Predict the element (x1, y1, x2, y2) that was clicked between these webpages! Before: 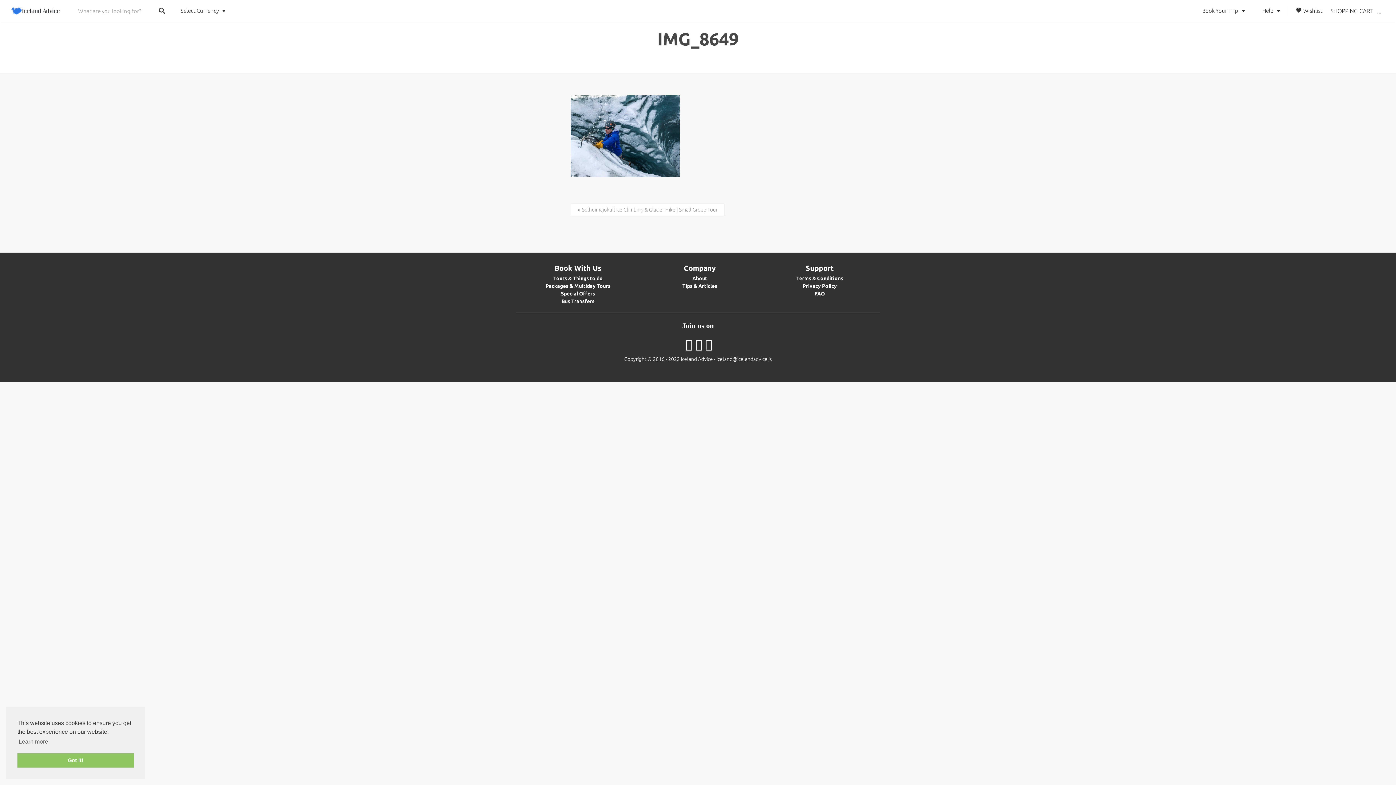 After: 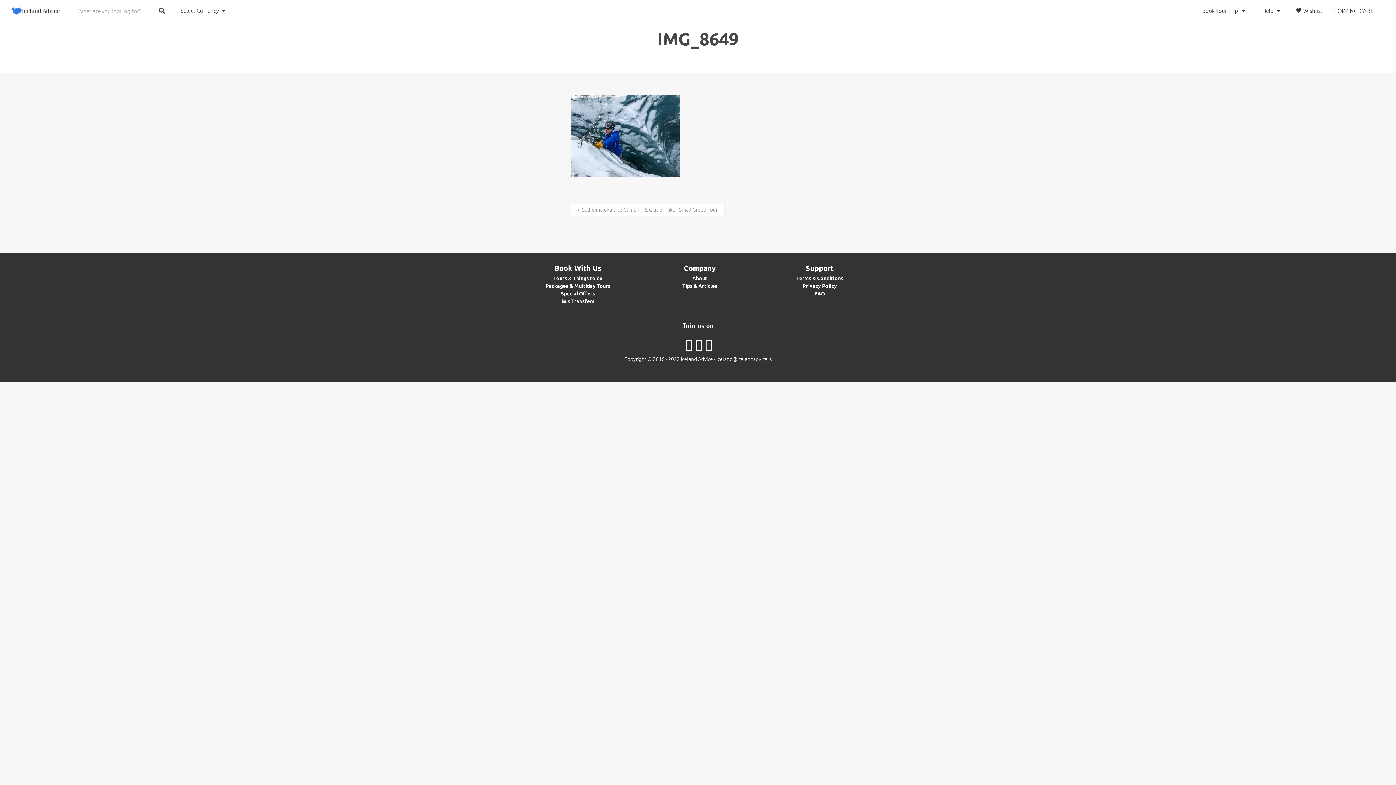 Action: label: dismiss cookie message bbox: (17, 753, 133, 768)